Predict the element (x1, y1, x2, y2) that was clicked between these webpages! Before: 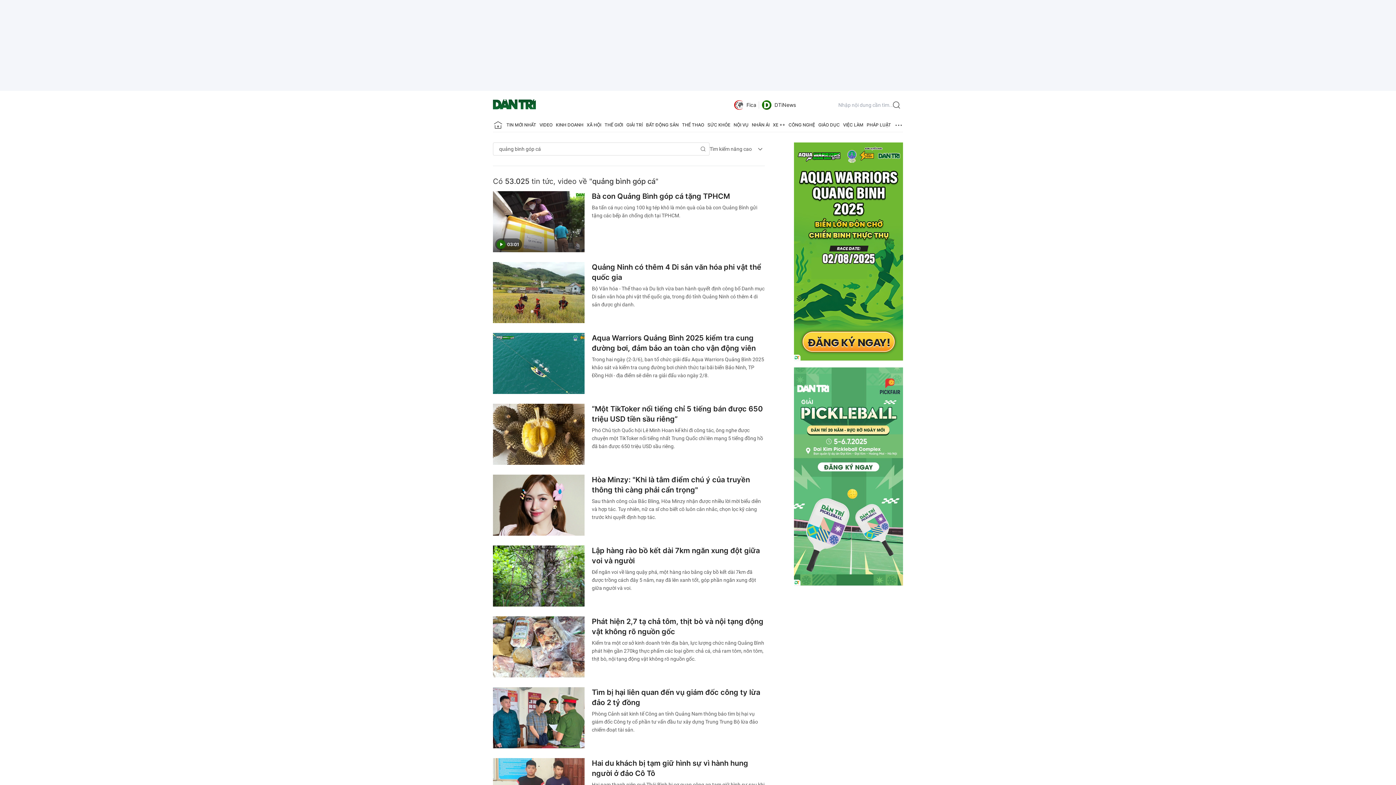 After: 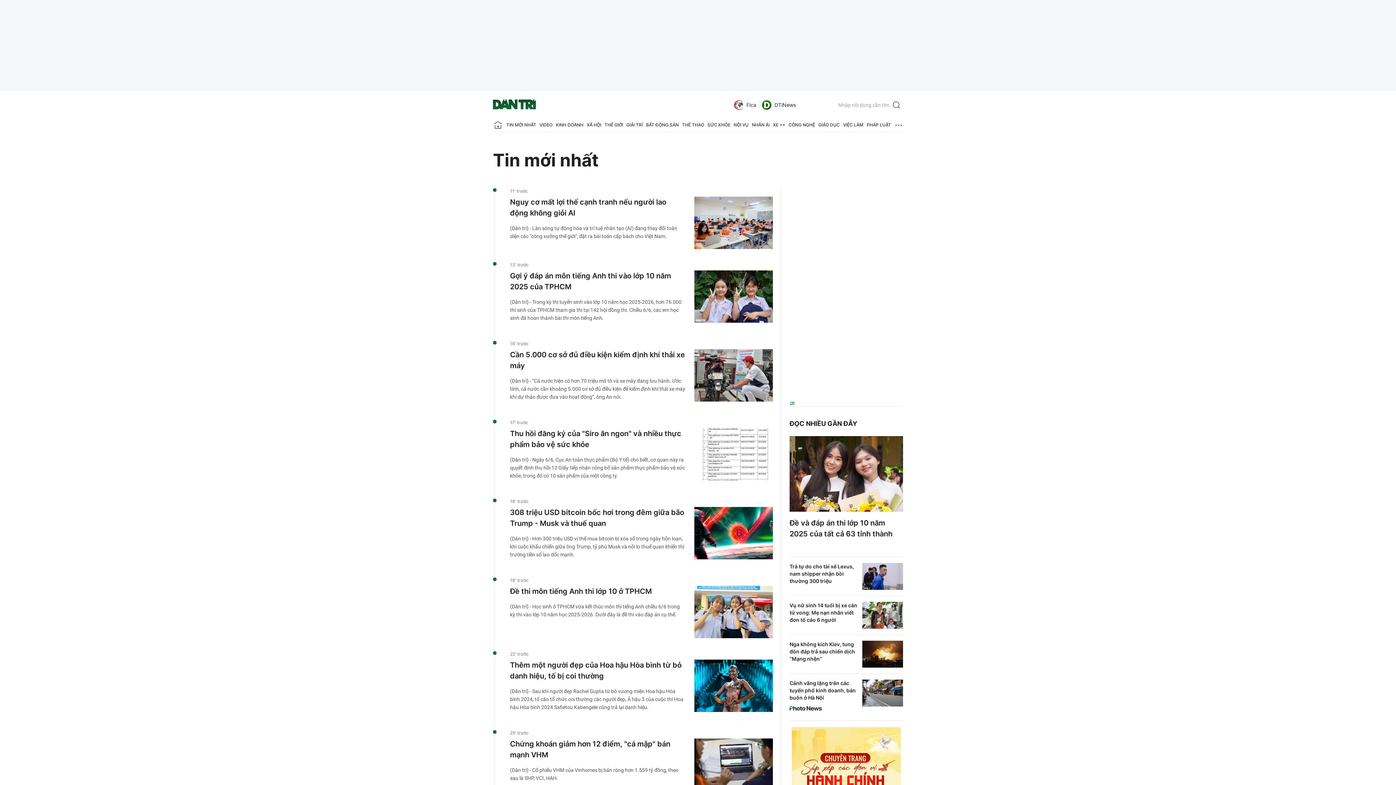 Action: label: TIN MỚI NHẤT bbox: (506, 118, 536, 132)